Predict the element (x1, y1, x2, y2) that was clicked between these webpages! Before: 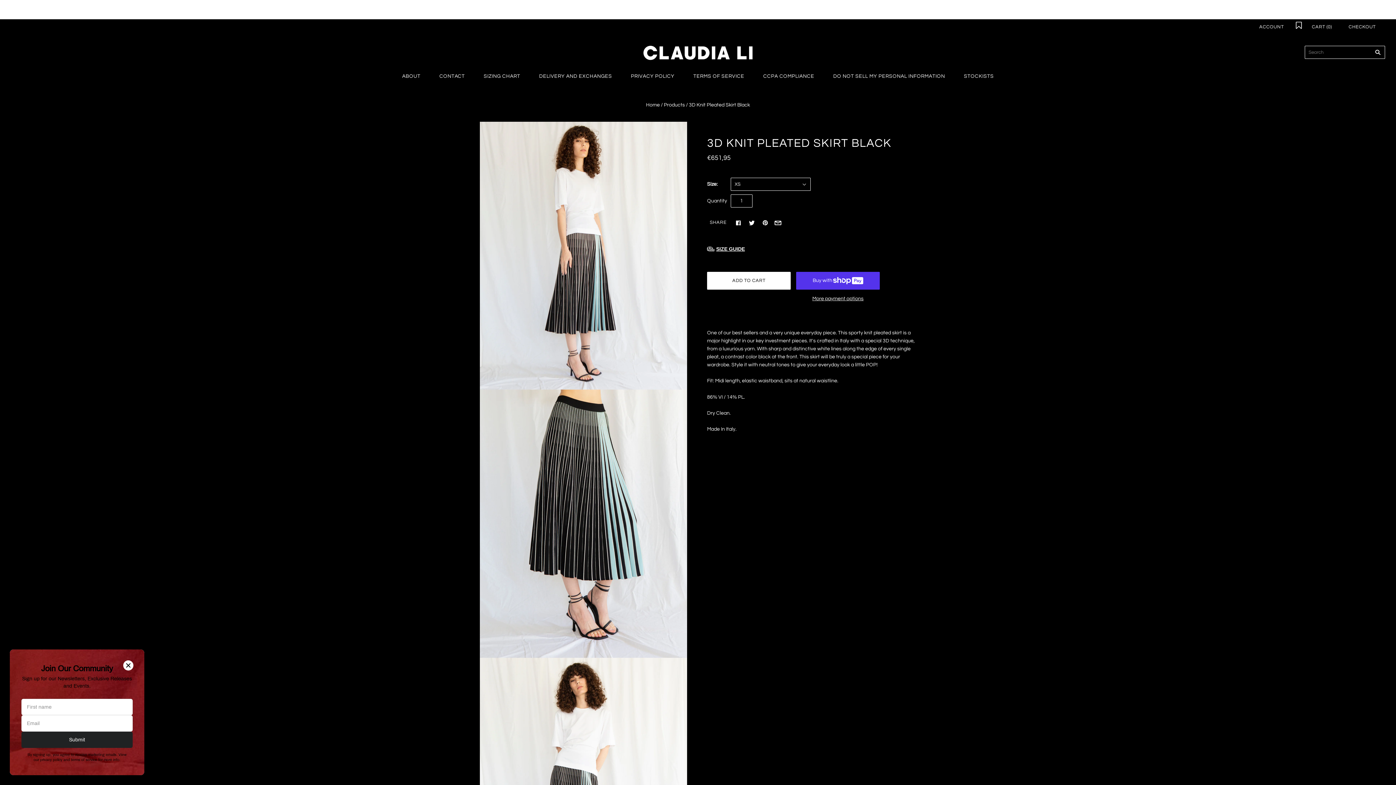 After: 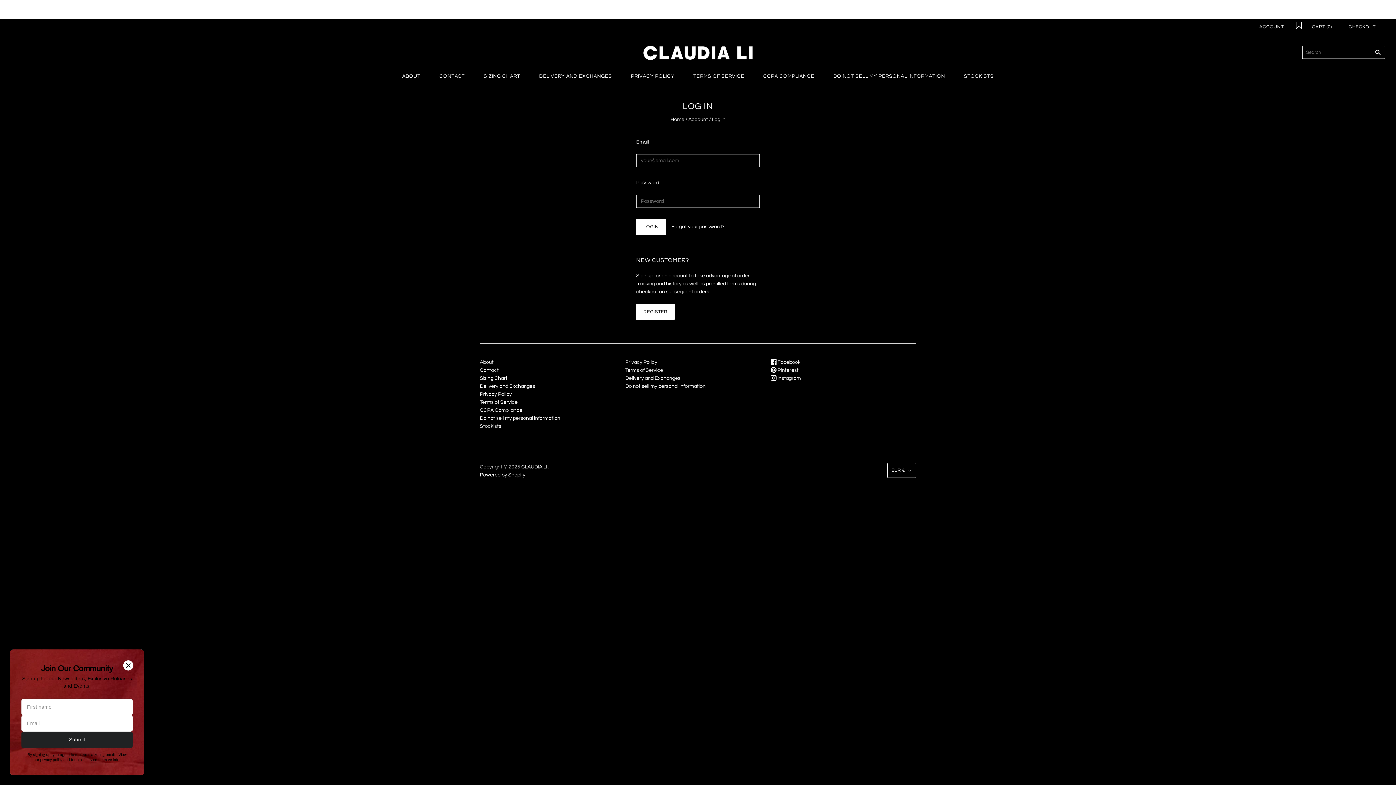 Action: label: ACCOUNT bbox: (1259, 24, 1284, 29)